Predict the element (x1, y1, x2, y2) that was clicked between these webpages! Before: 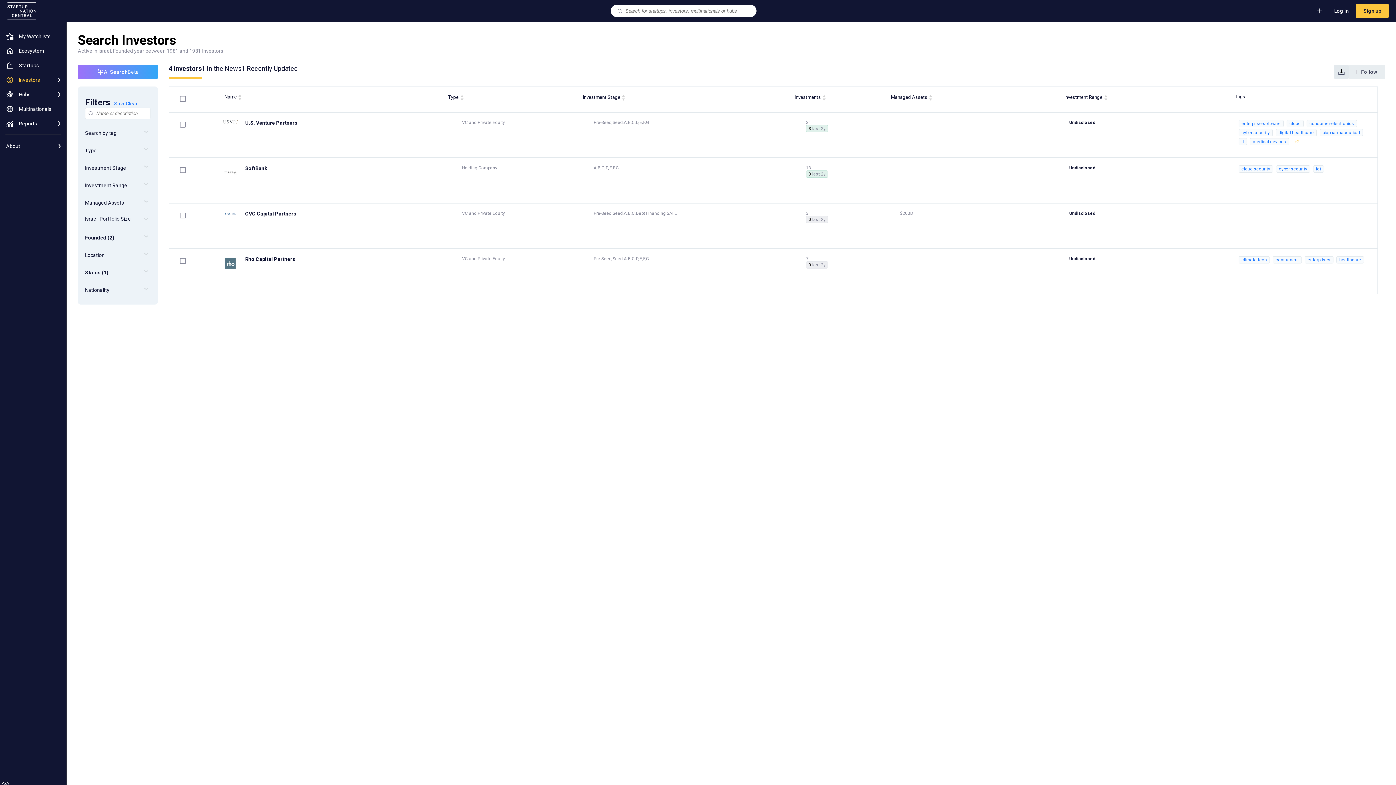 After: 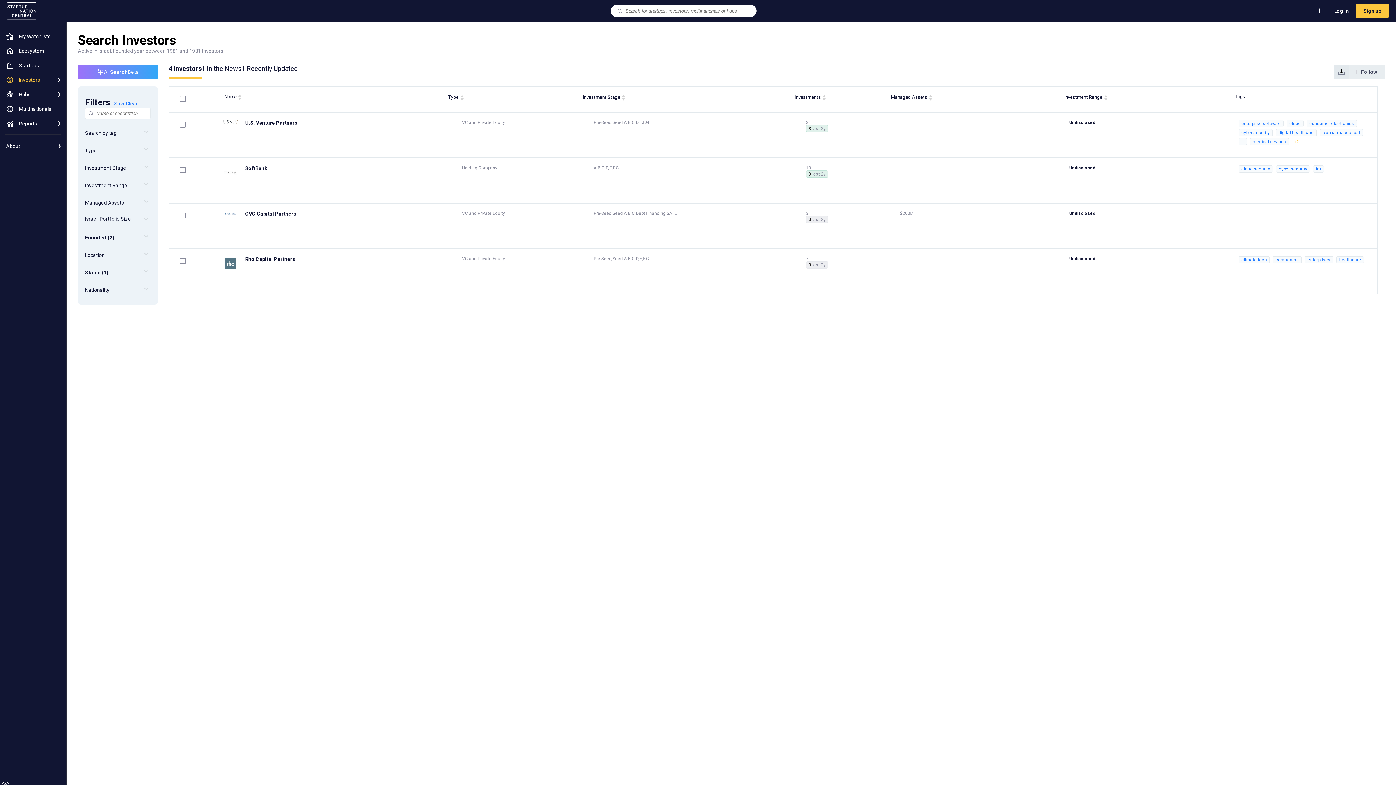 Action: label: Investments bbox: (792, 94, 830, 101)